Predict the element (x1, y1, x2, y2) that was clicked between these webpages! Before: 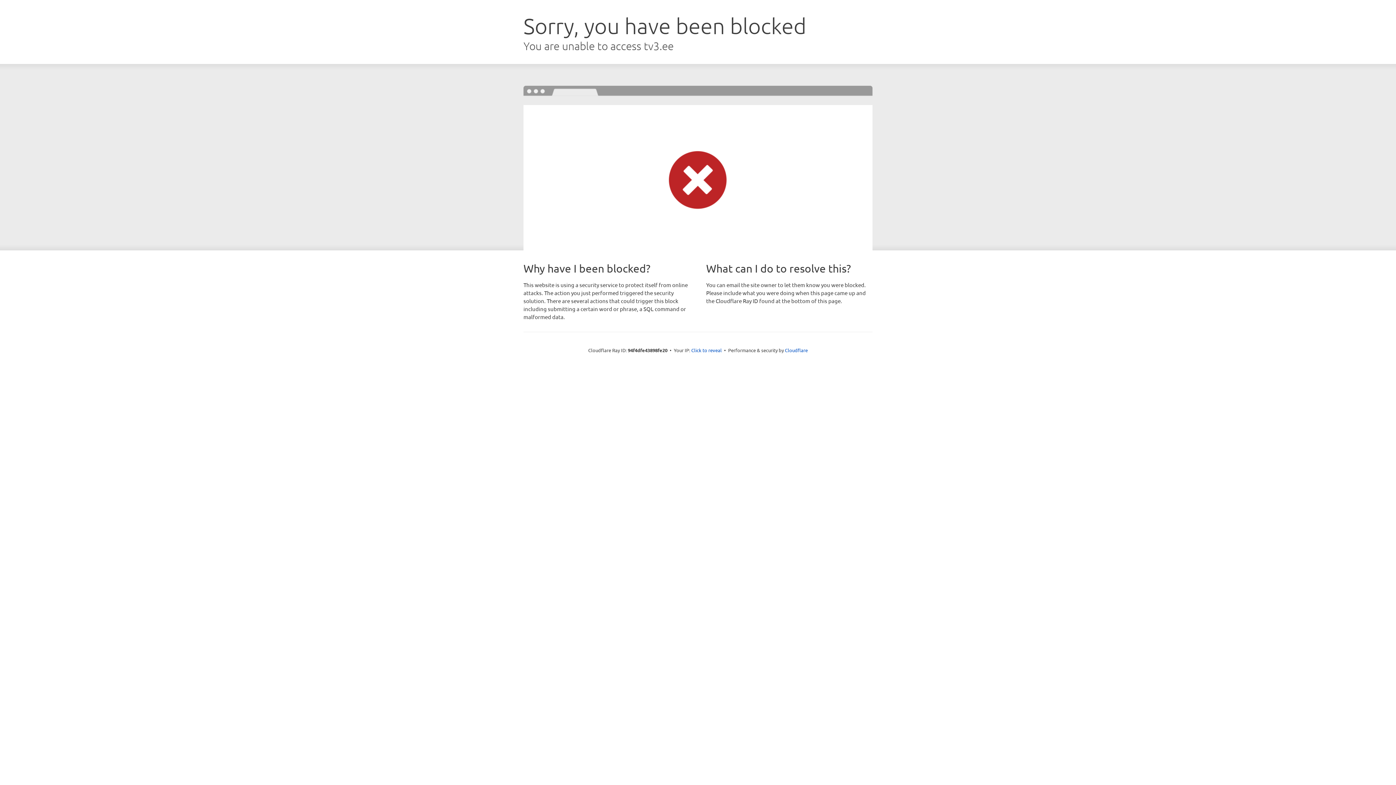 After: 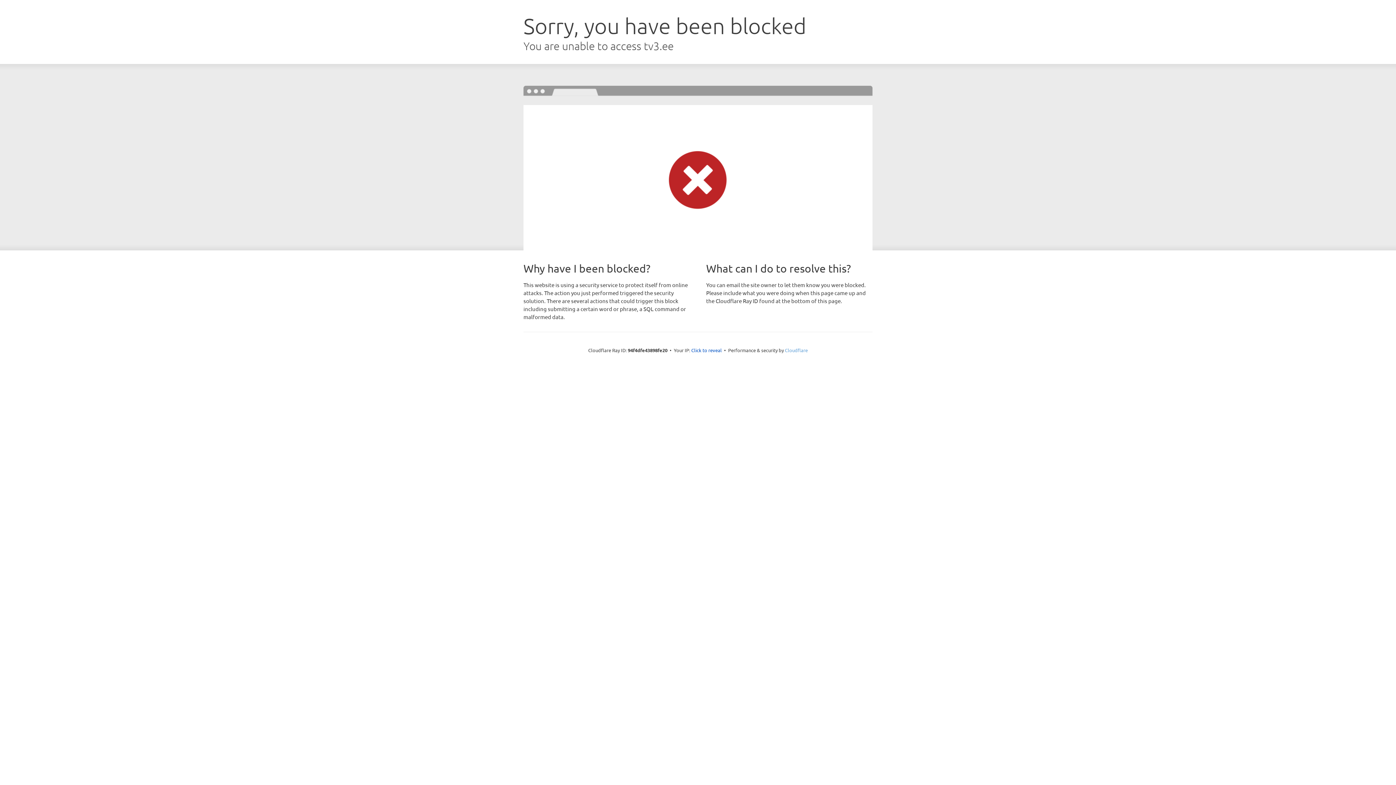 Action: bbox: (785, 347, 808, 353) label: Cloudflare